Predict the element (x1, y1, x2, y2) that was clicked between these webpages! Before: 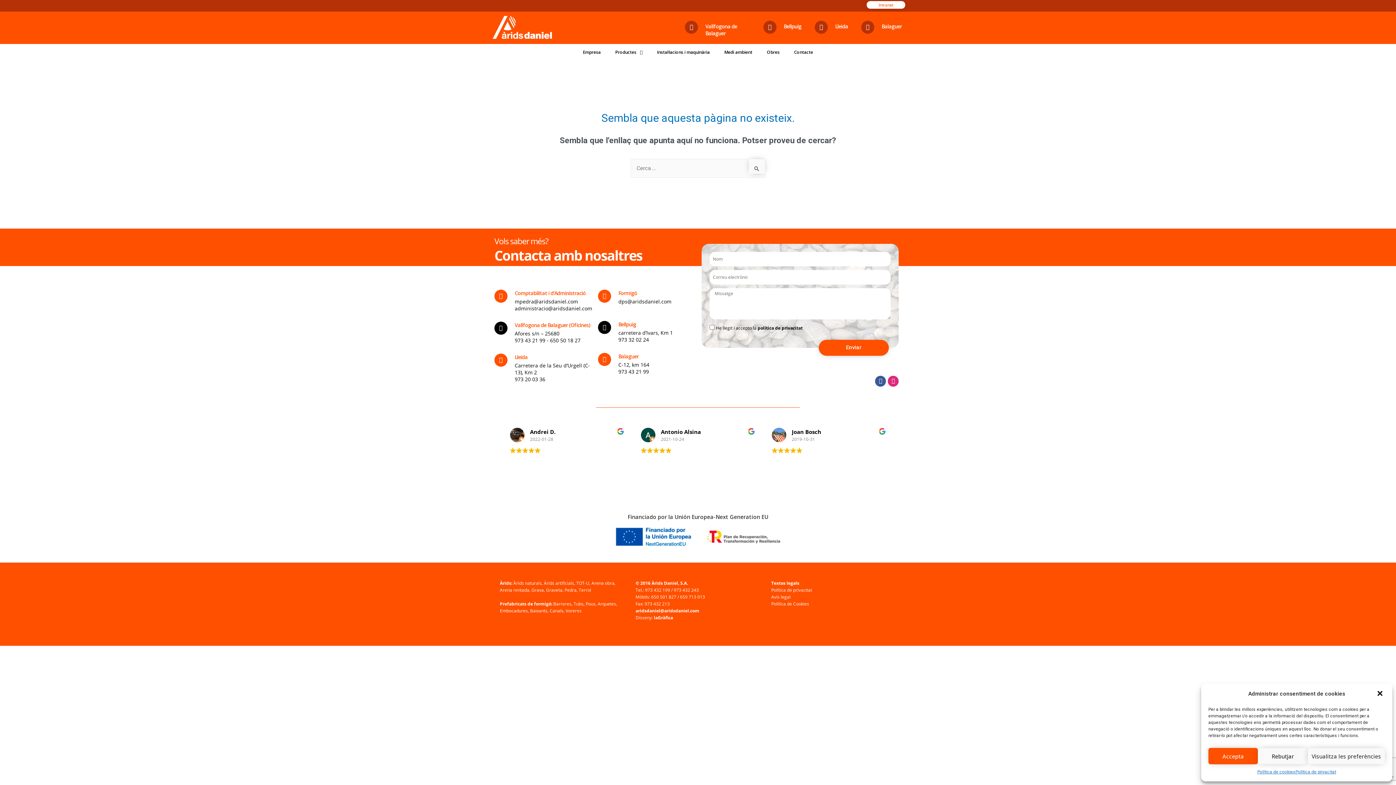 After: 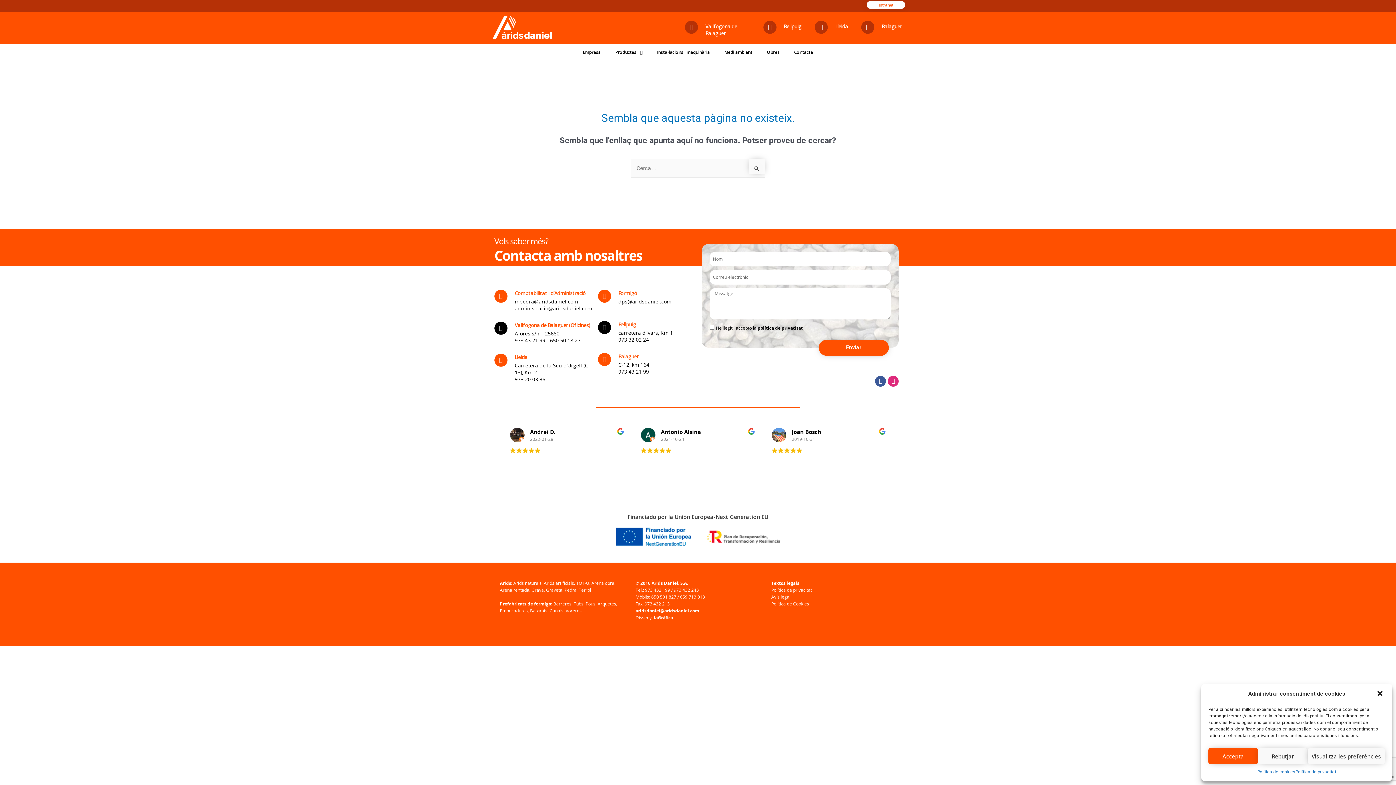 Action: label: Intranet bbox: (866, 1, 905, 8)